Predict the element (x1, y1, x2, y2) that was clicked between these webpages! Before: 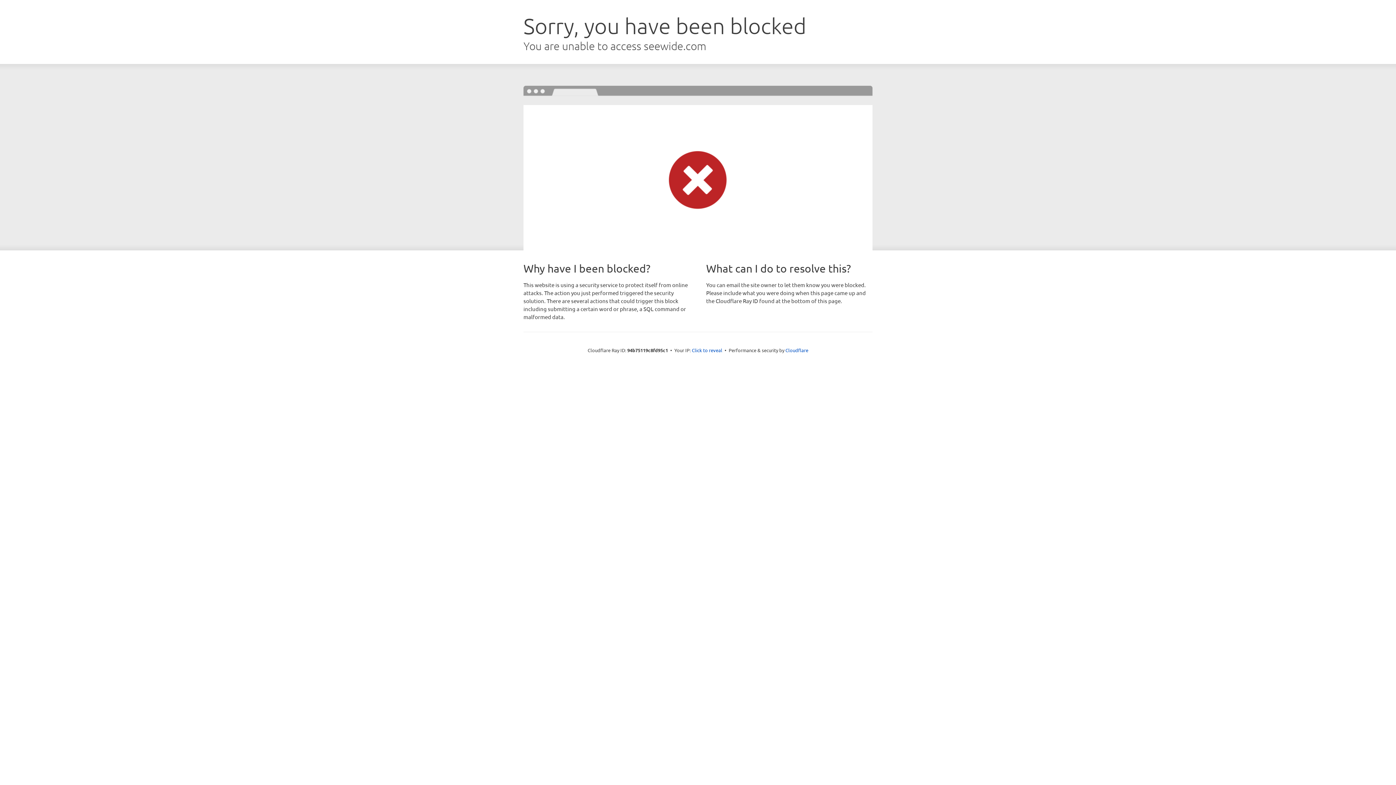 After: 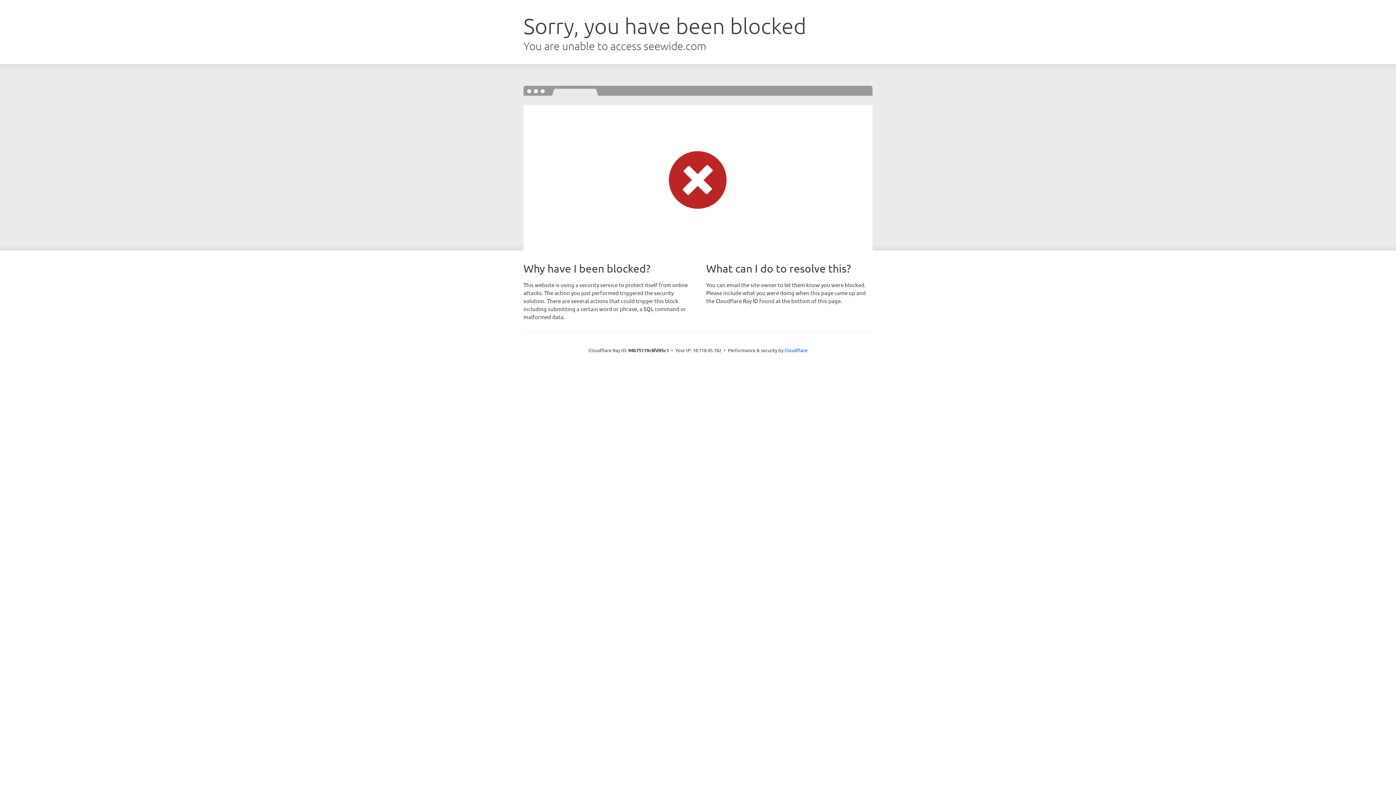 Action: label: Click to reveal bbox: (692, 346, 722, 353)